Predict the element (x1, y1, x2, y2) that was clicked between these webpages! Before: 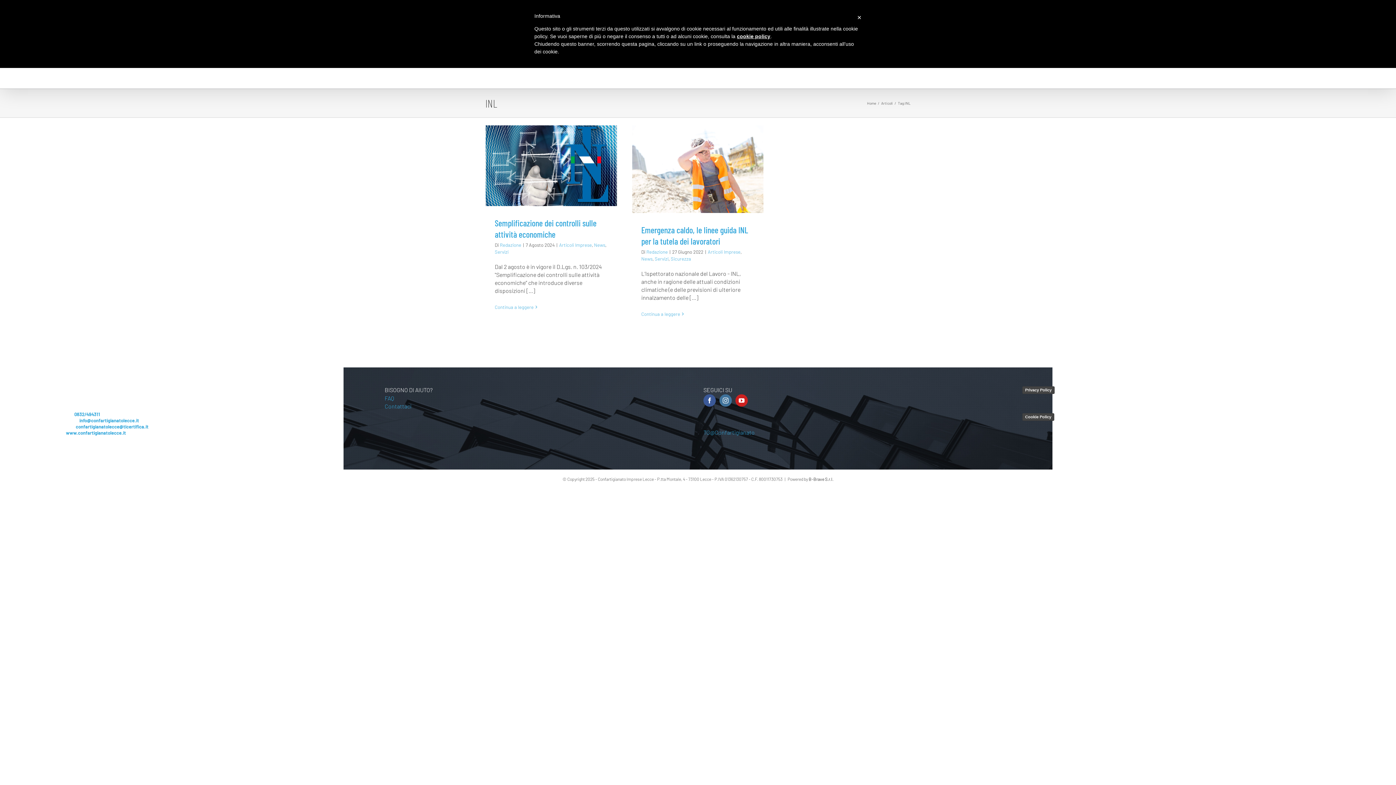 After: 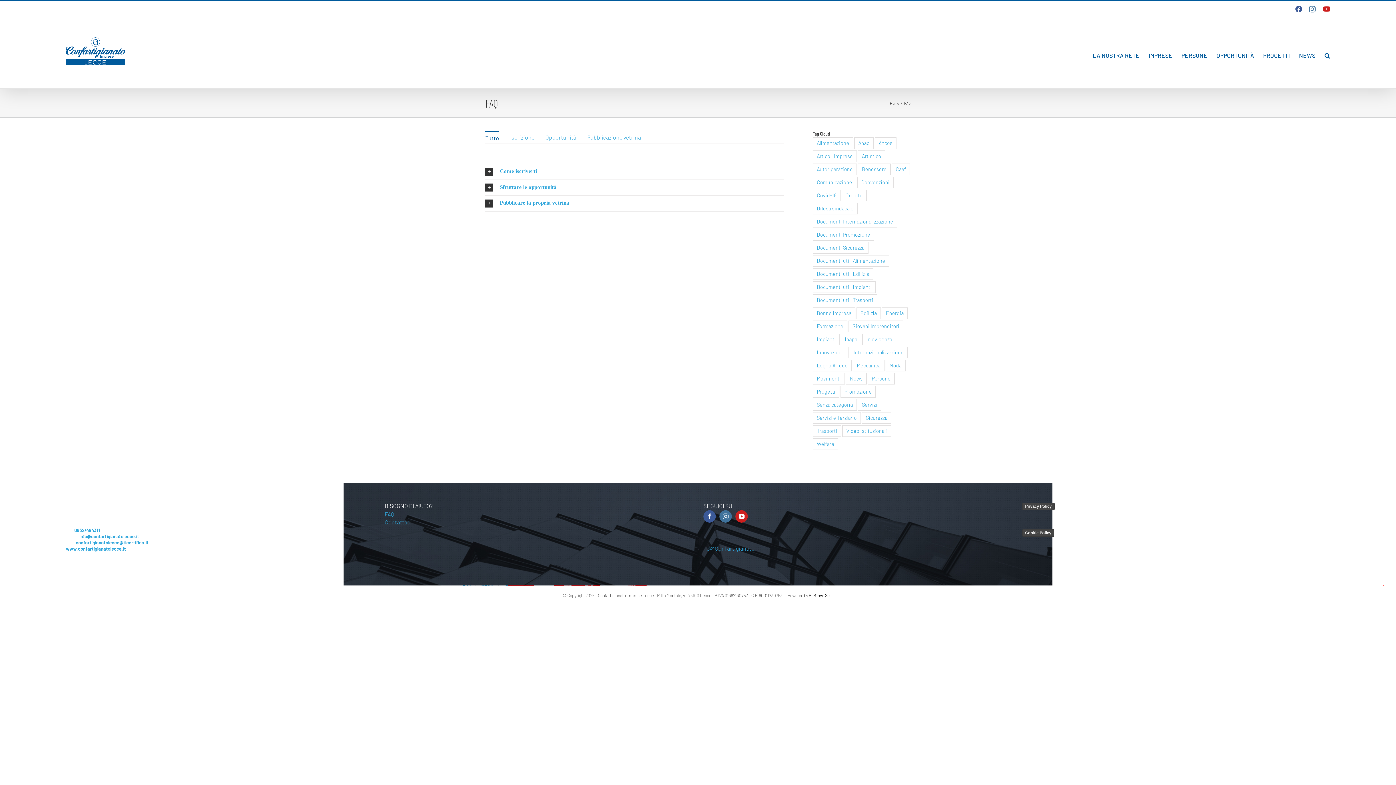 Action: label: FAQ bbox: (384, 394, 394, 401)